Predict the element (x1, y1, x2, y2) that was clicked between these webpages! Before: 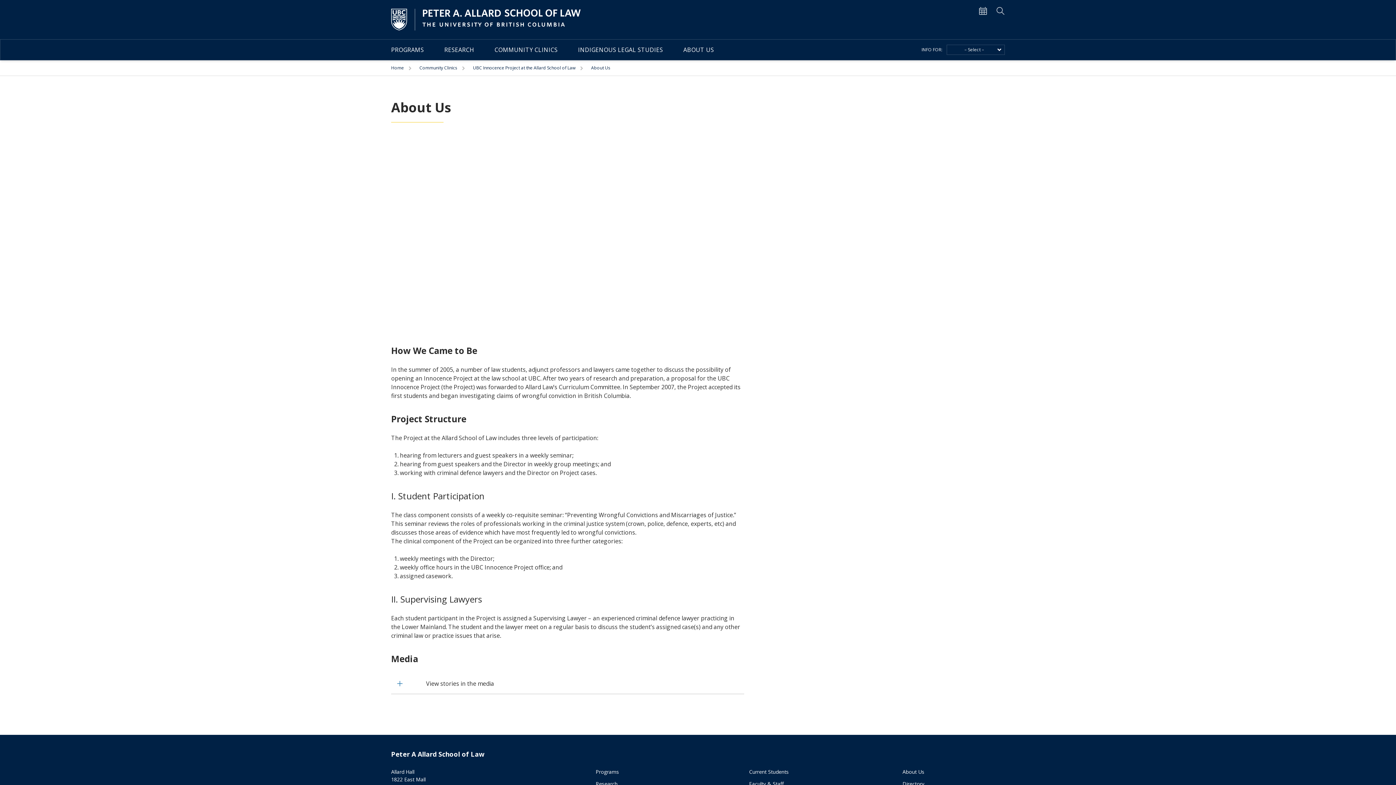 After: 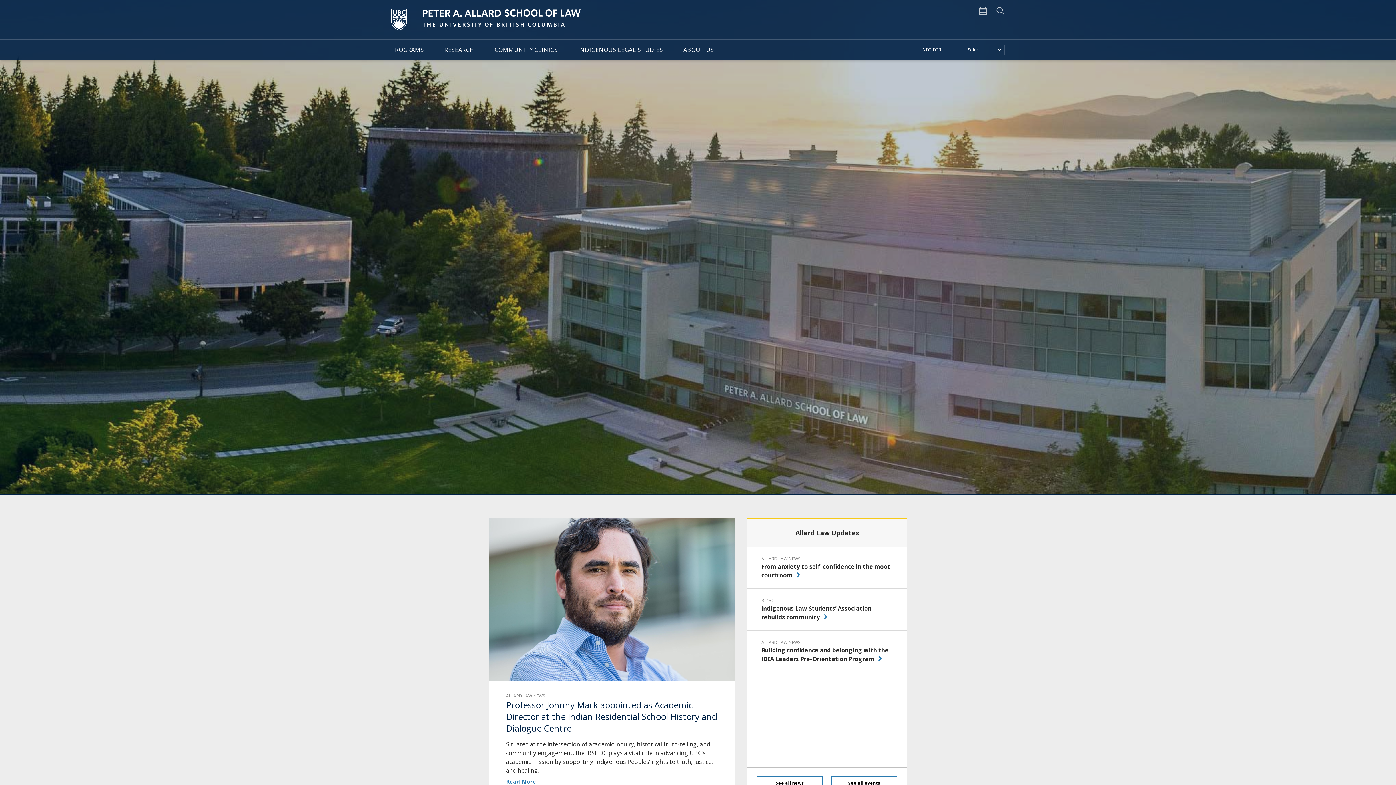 Action: bbox: (391, 60, 404, 75) label: Home